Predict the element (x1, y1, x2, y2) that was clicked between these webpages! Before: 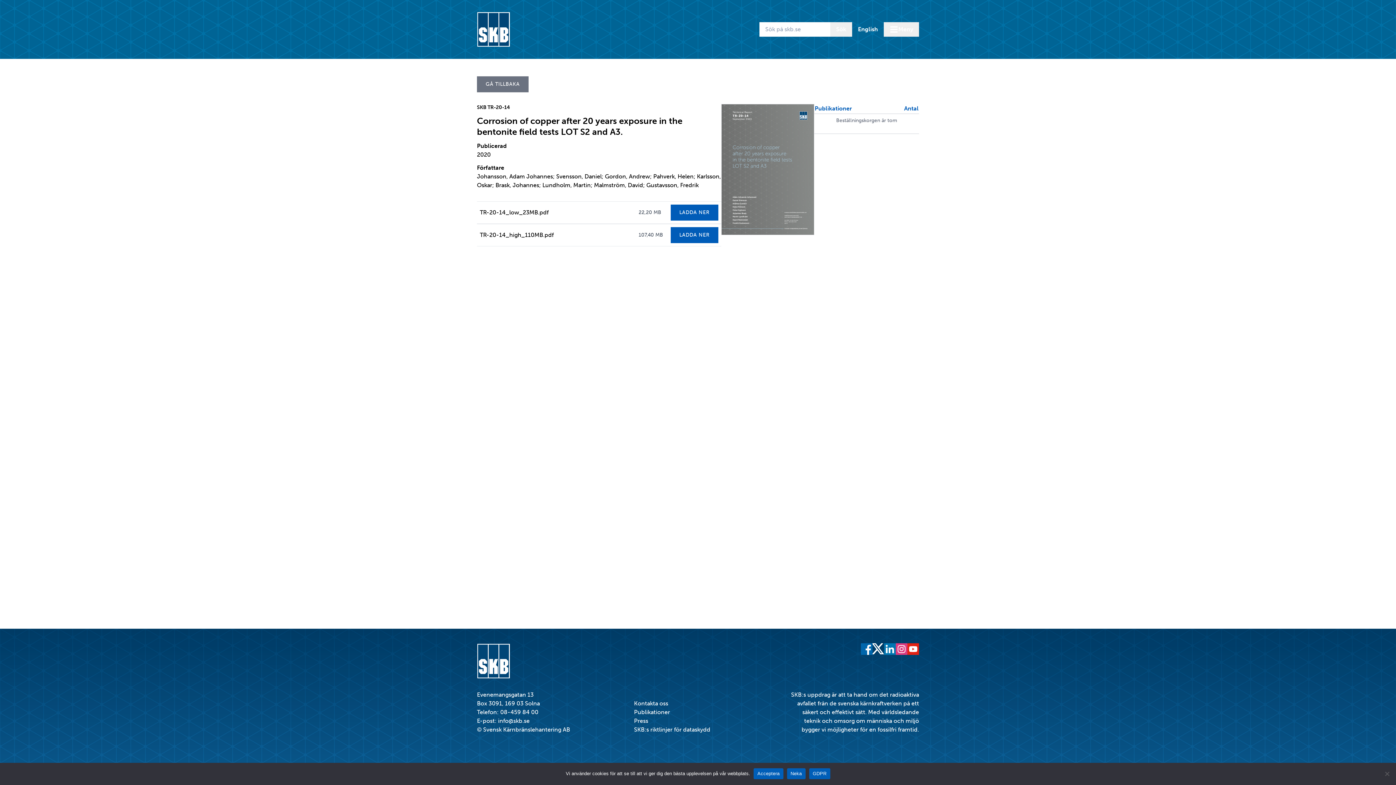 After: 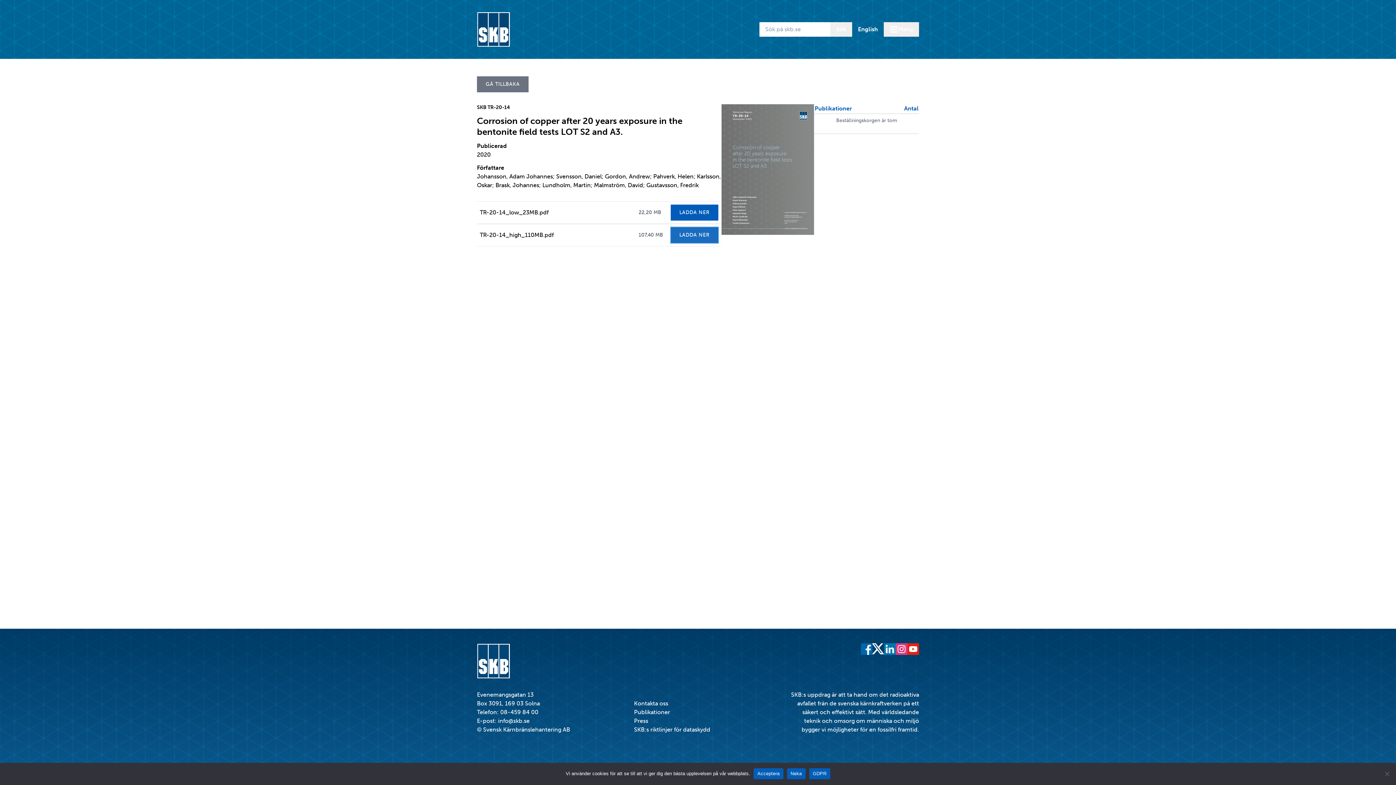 Action: bbox: (670, 227, 718, 243) label: LADDA NER